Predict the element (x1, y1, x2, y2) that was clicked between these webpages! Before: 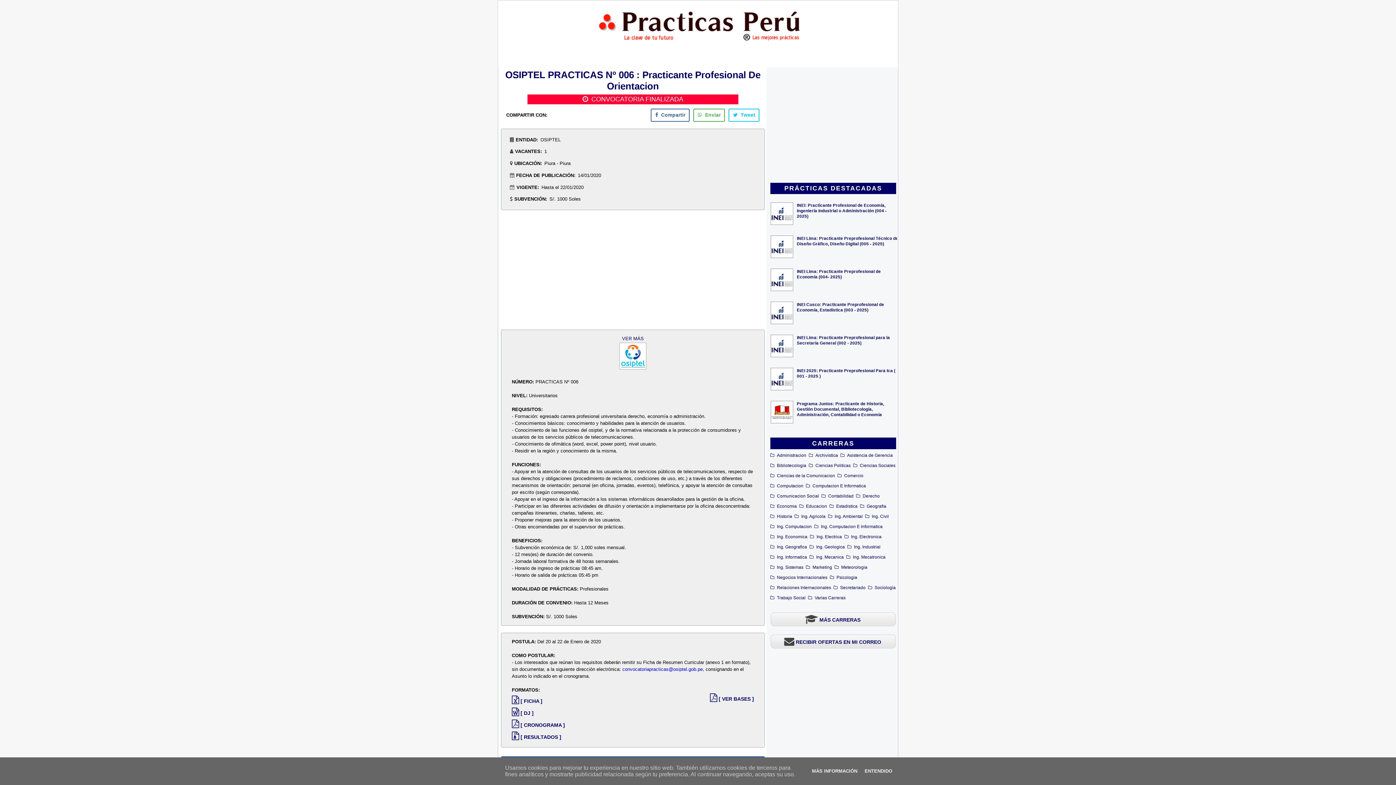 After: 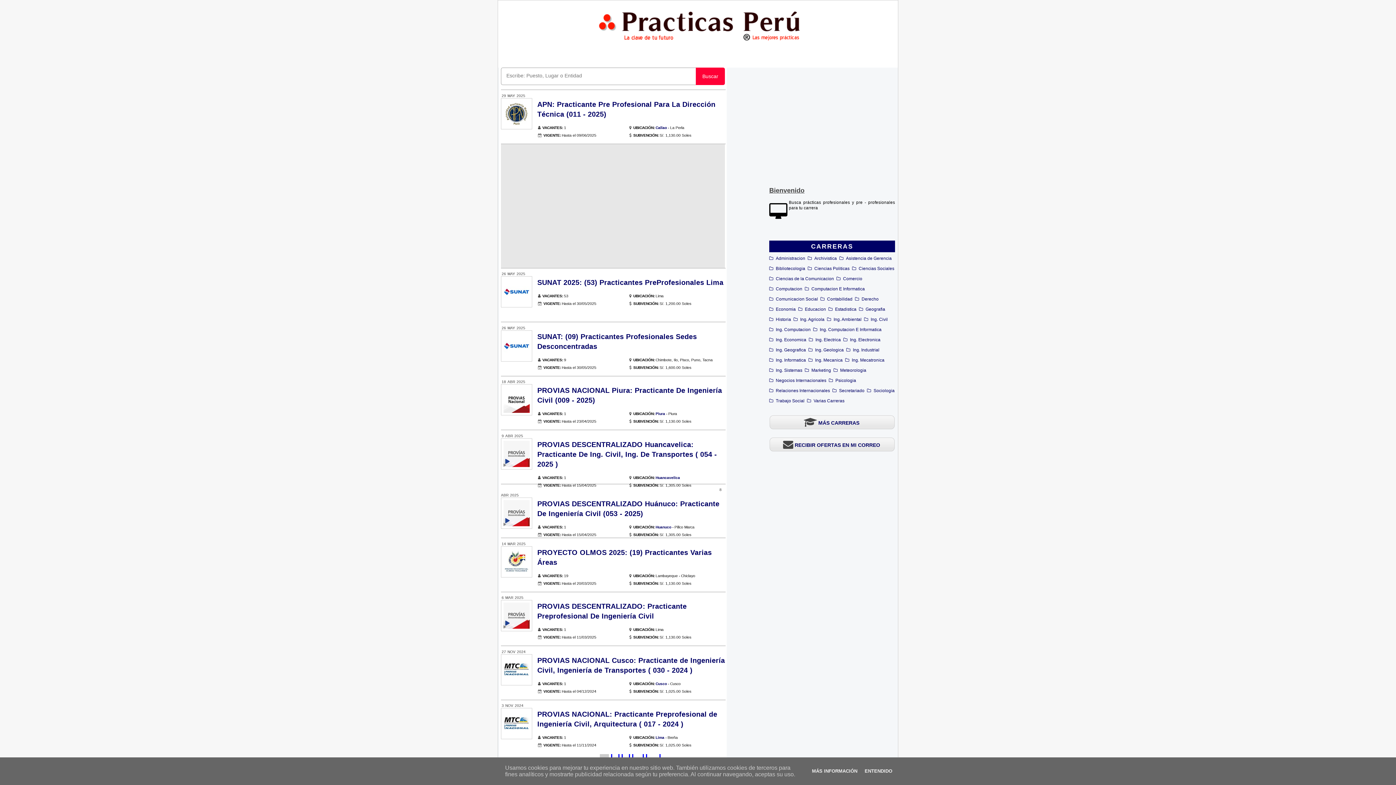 Action: label: Ing. Civil bbox: (870, 512, 890, 520)